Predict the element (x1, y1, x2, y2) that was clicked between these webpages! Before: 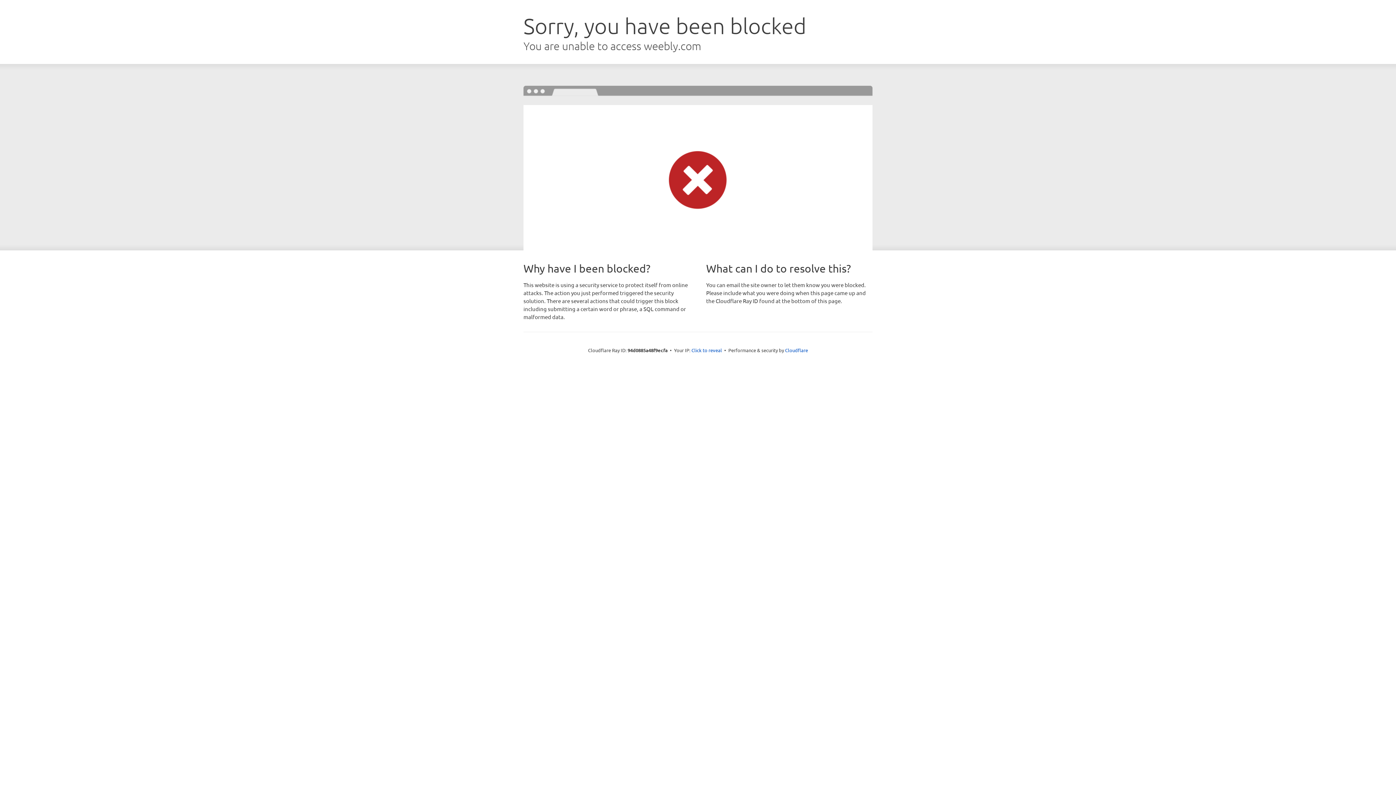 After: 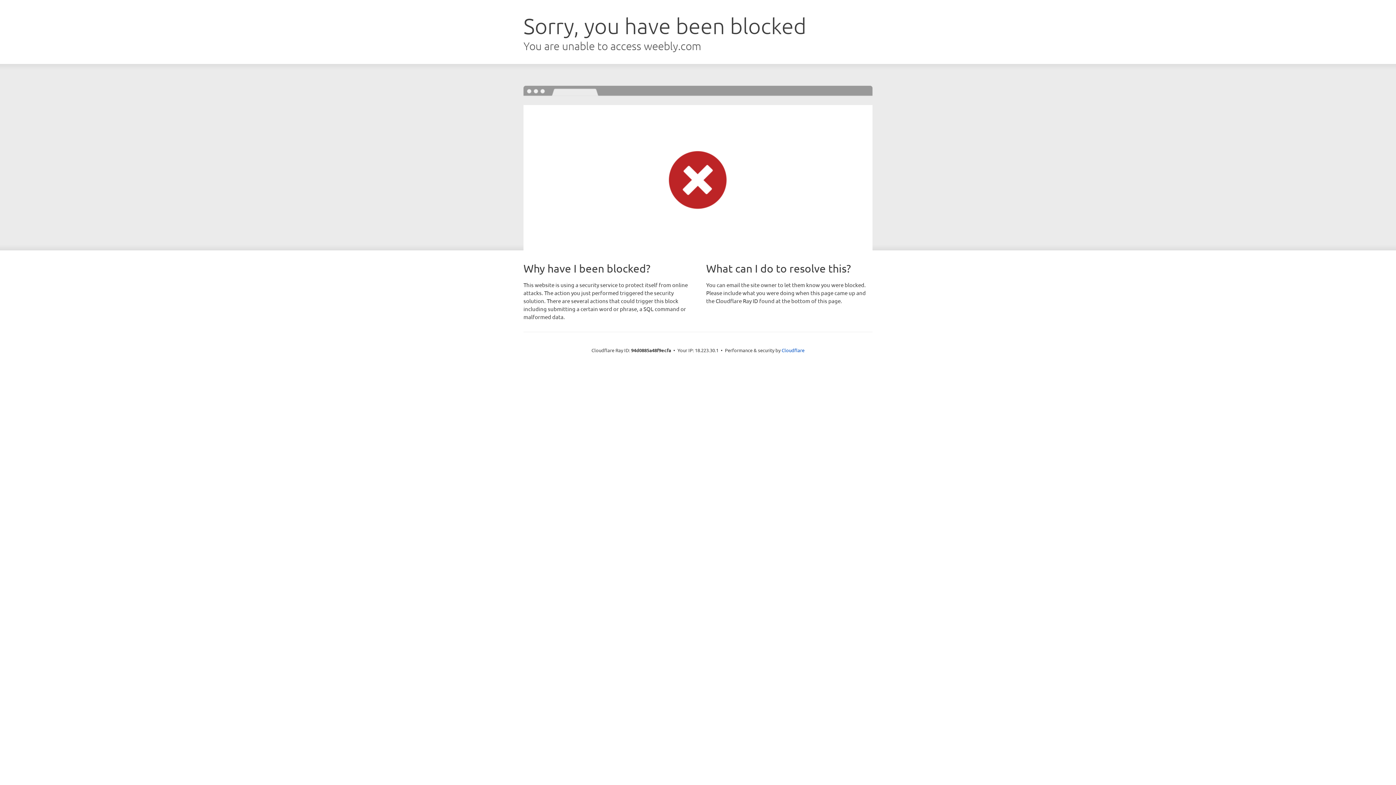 Action: bbox: (691, 346, 722, 353) label: Click to reveal